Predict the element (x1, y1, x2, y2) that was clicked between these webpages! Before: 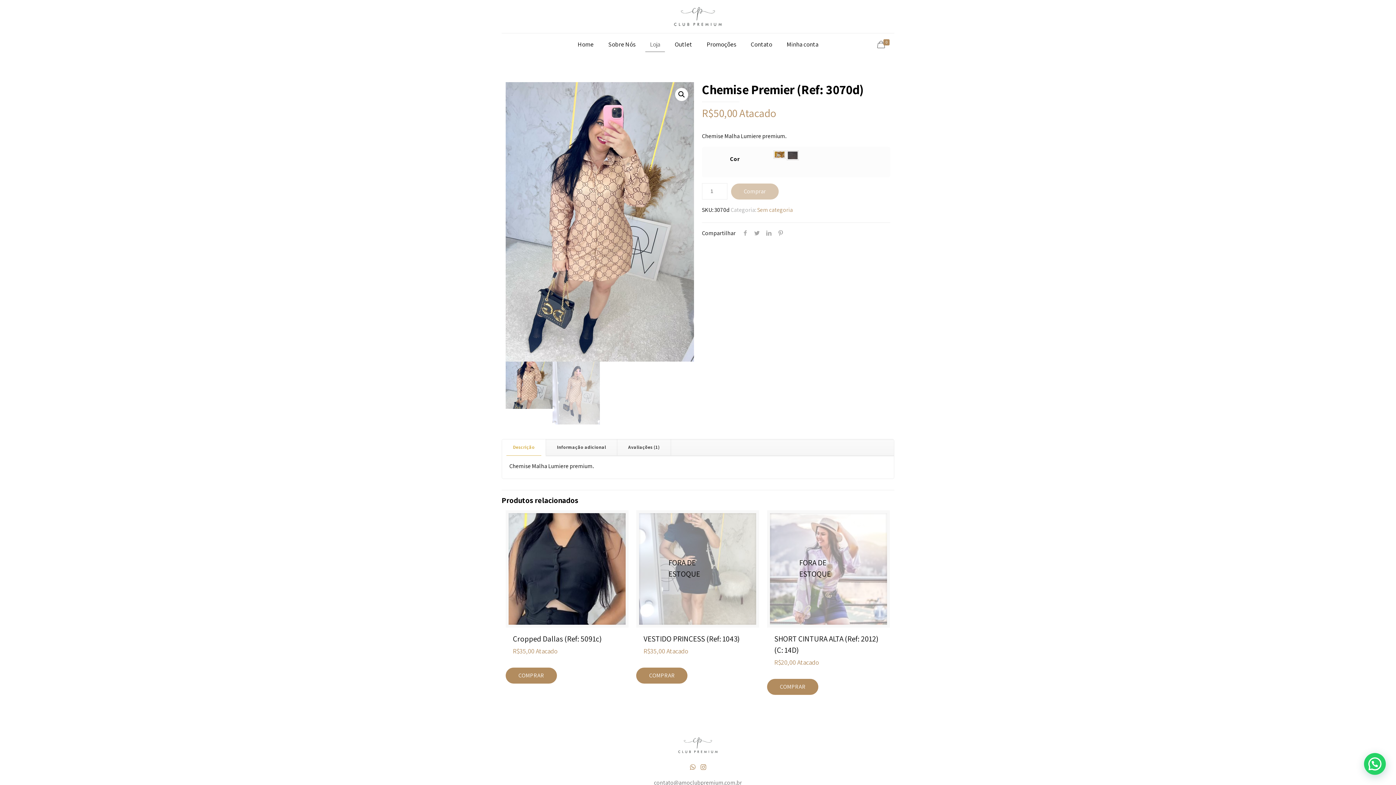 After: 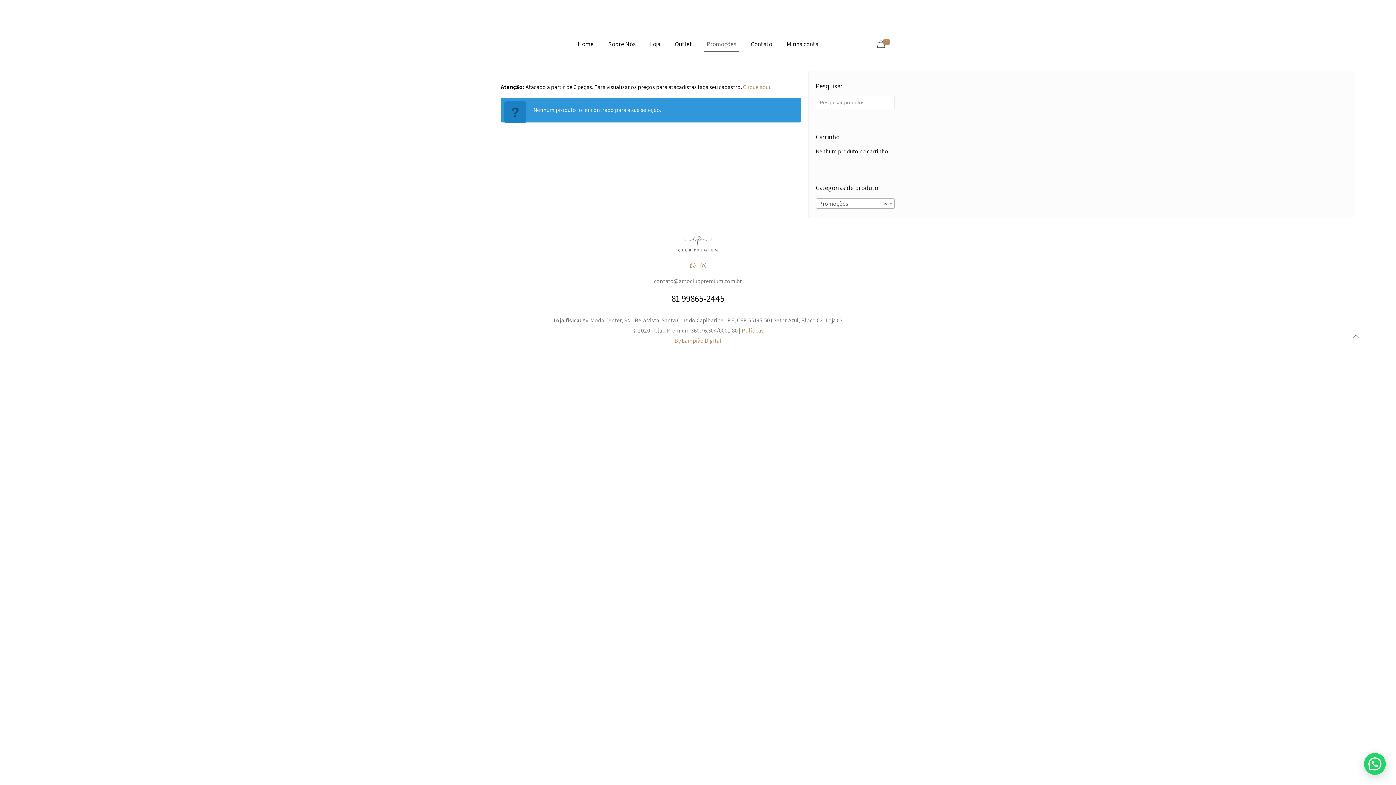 Action: label: Promoções bbox: (699, 33, 743, 55)